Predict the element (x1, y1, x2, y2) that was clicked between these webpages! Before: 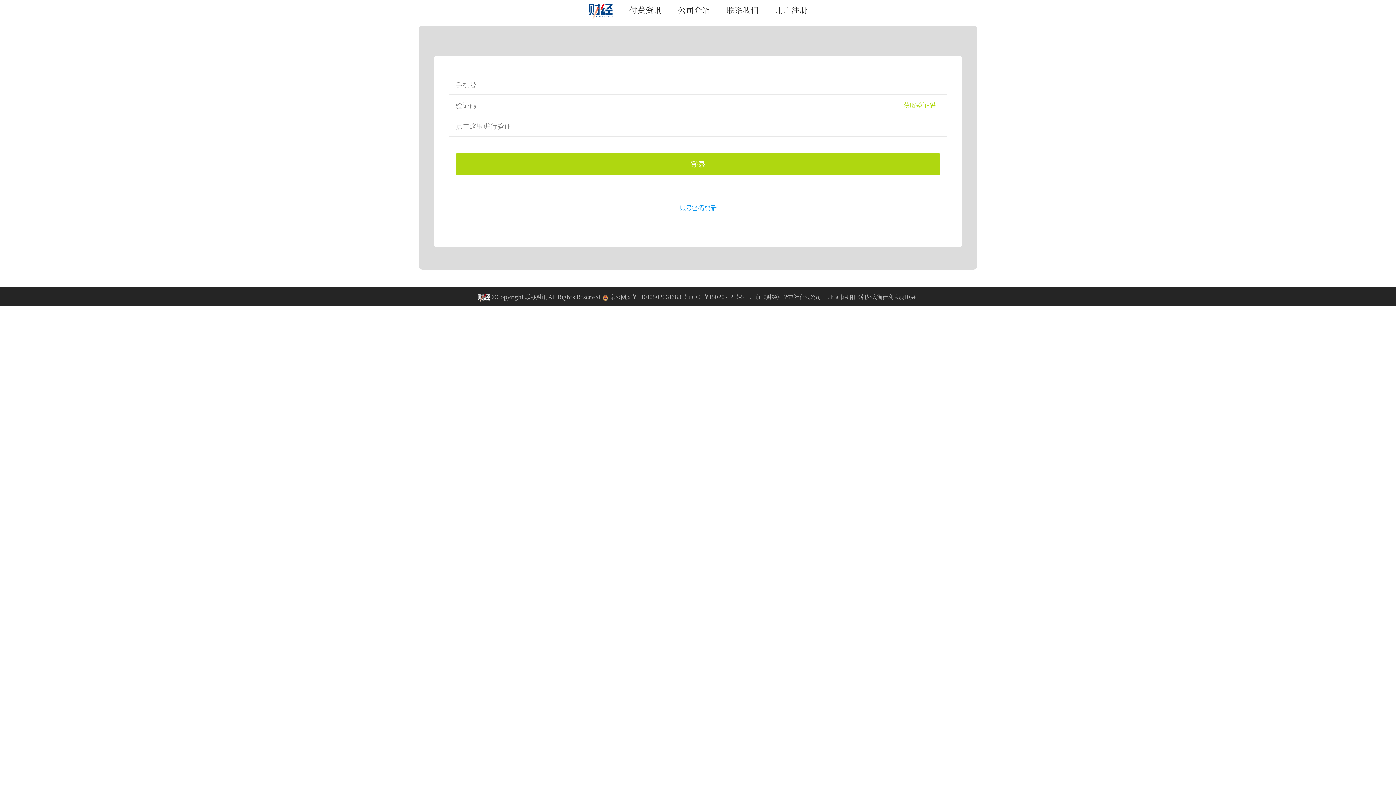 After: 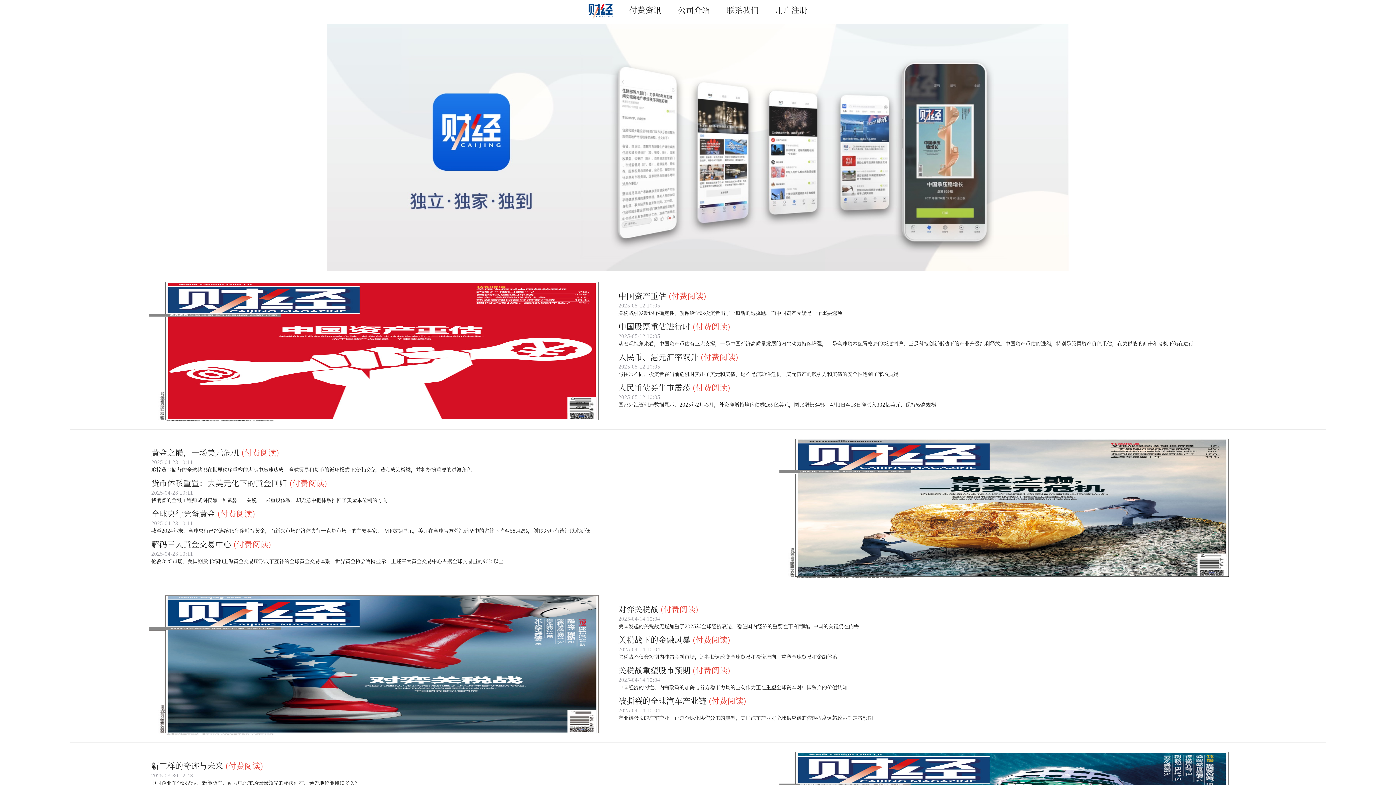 Action: bbox: (588, 4, 612, 15)